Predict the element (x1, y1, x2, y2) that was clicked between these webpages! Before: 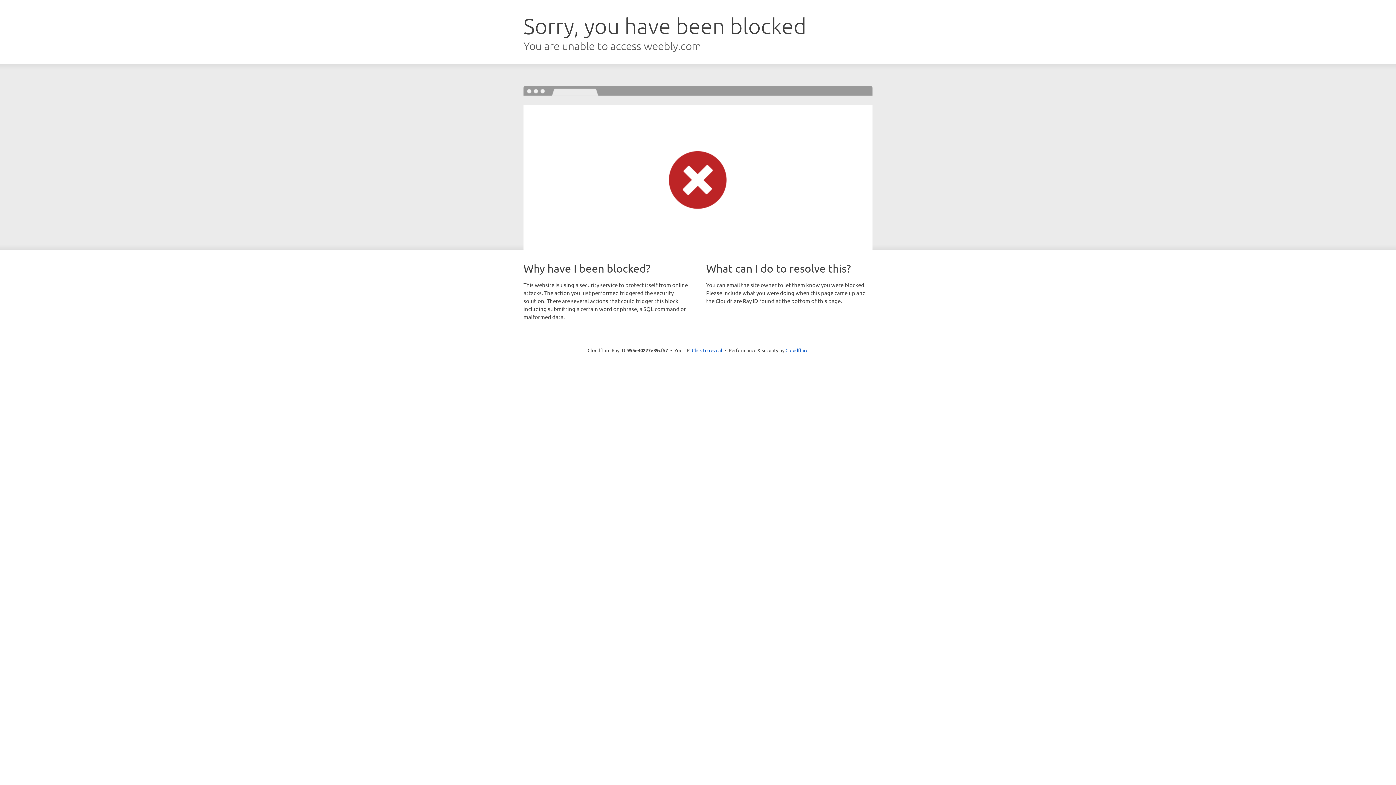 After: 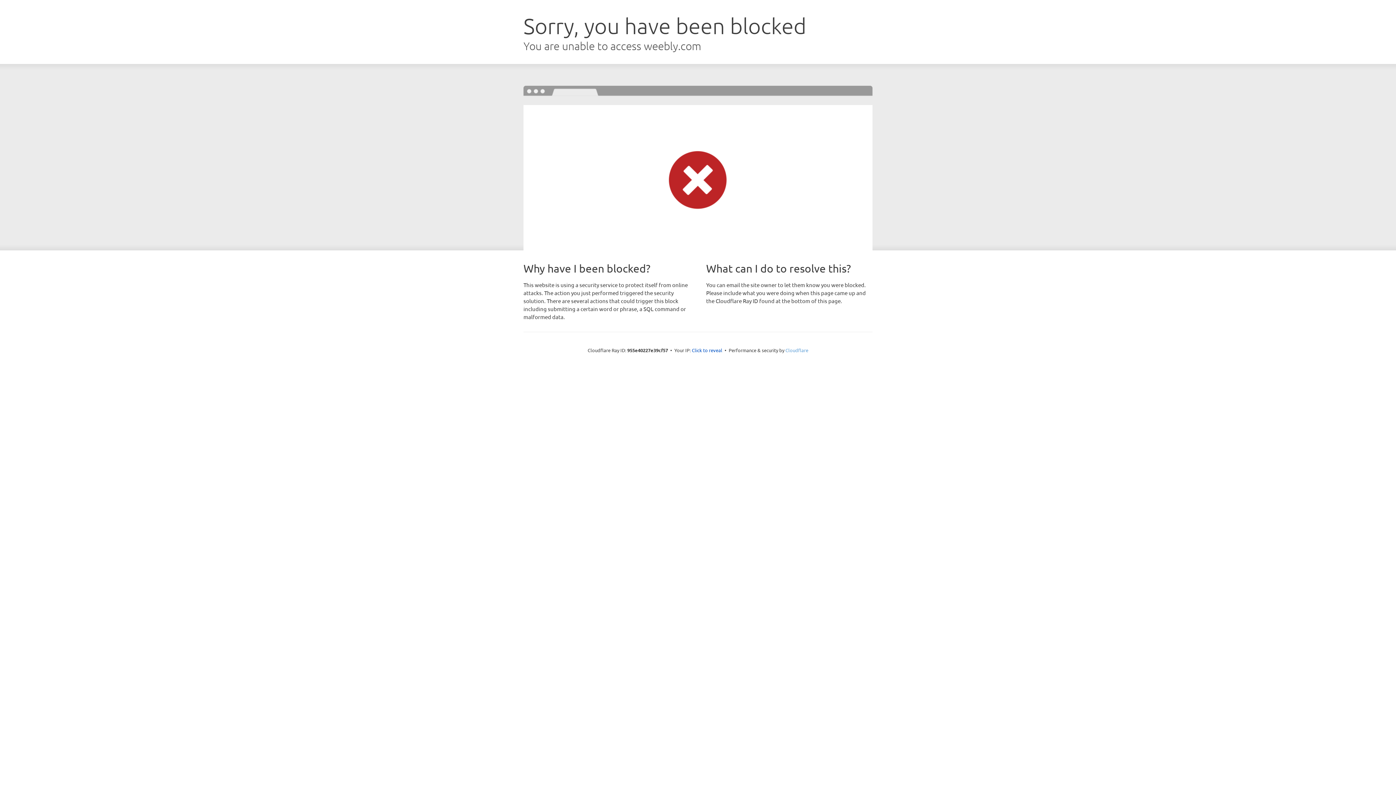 Action: bbox: (785, 347, 808, 353) label: Cloudflare